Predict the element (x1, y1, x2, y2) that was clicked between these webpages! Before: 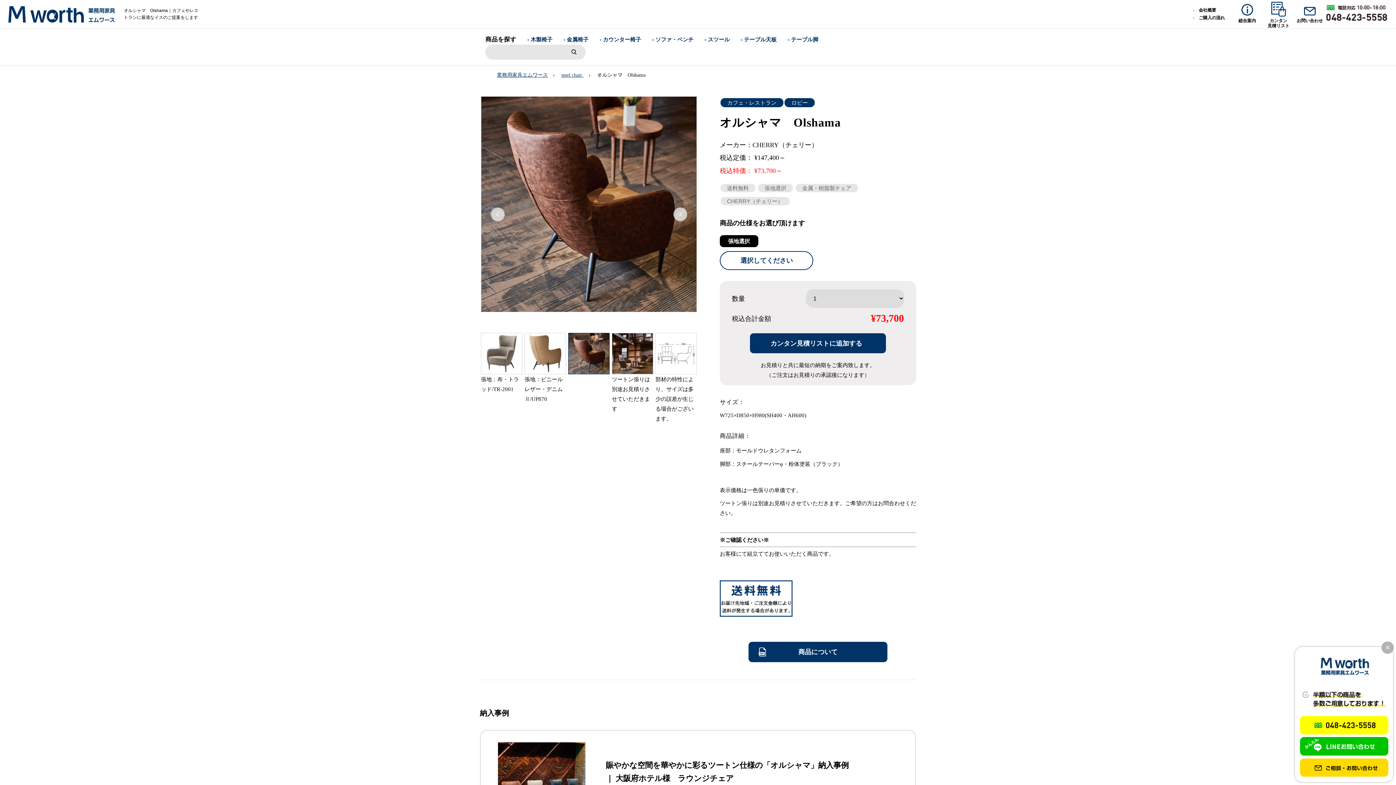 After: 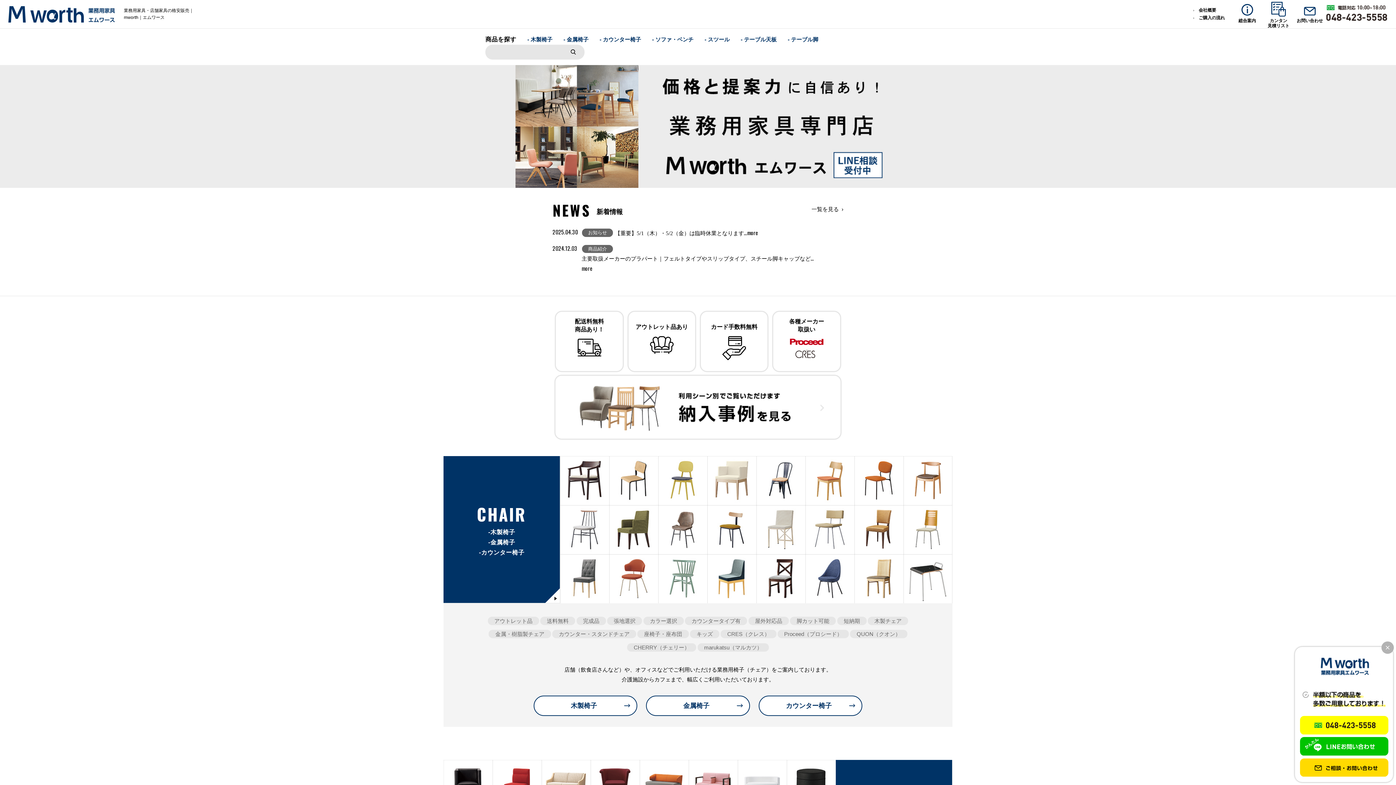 Action: bbox: (497, 71, 548, 77) label: 業務用家具エムワース